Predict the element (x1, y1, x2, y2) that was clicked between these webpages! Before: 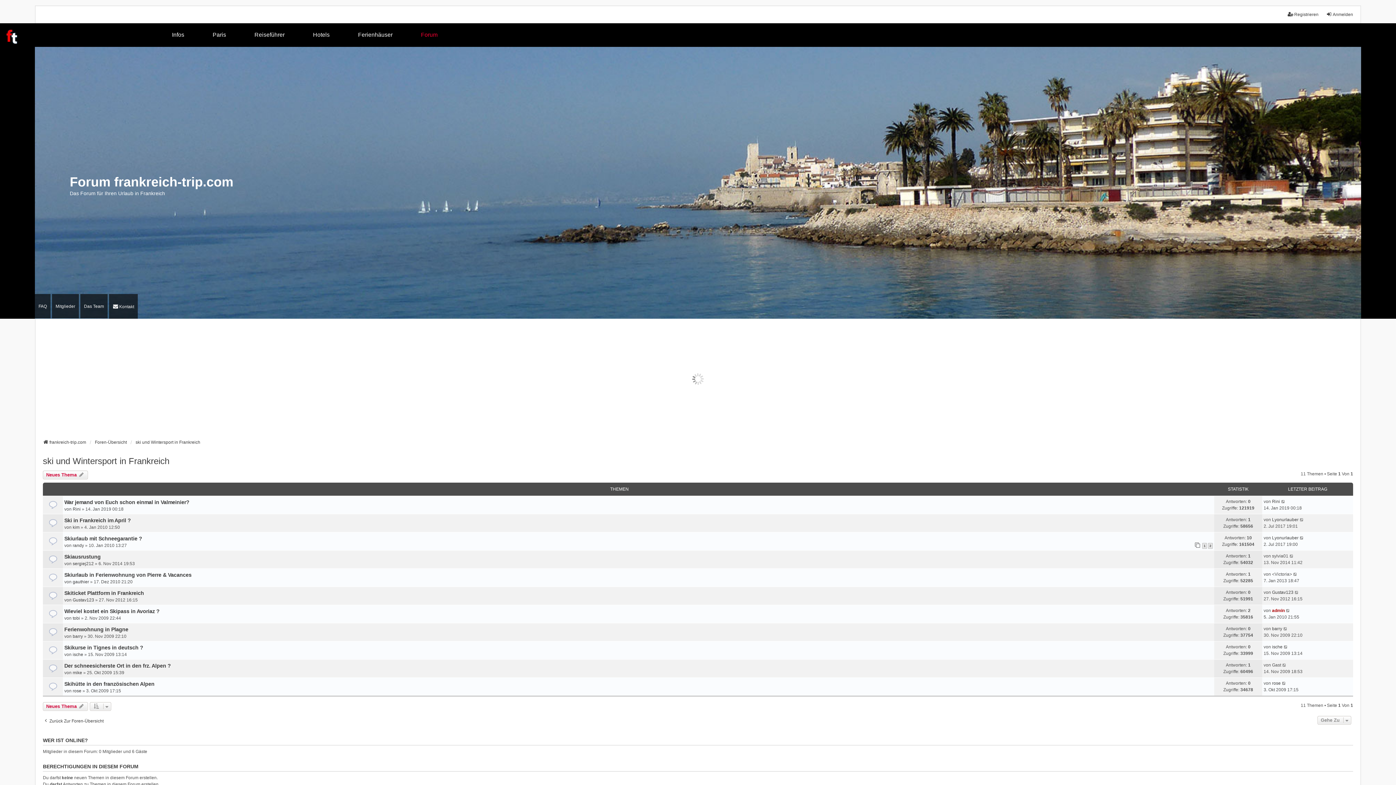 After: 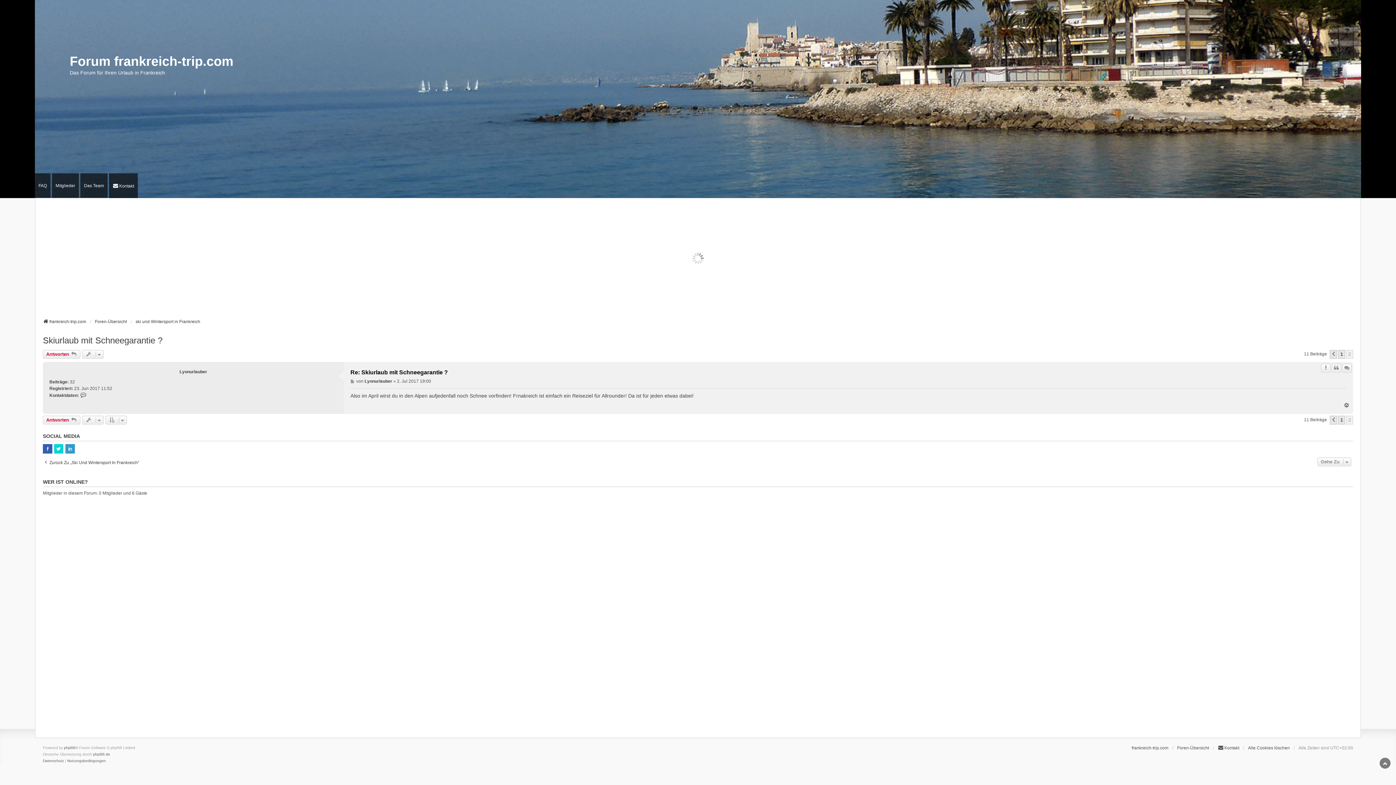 Action: bbox: (46, 536, 57, 547)